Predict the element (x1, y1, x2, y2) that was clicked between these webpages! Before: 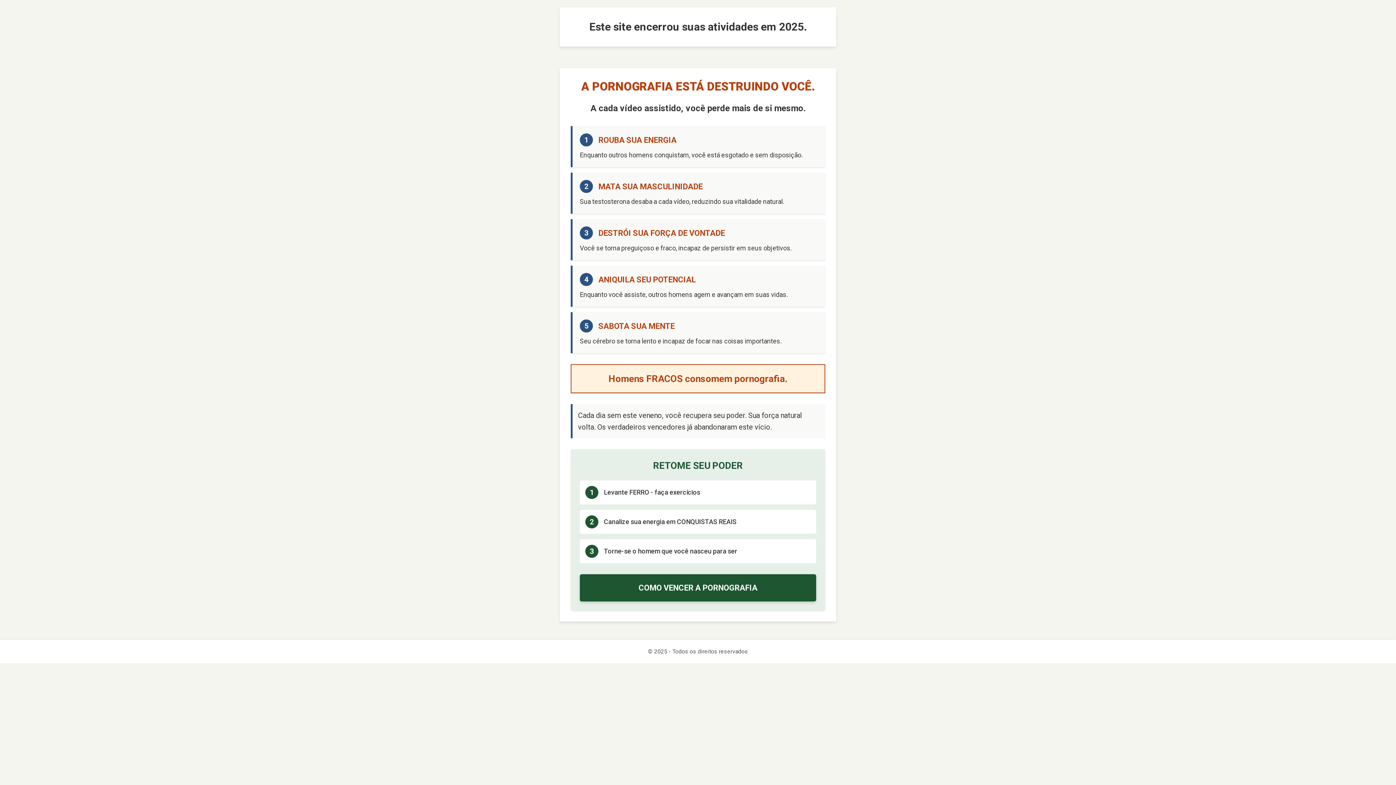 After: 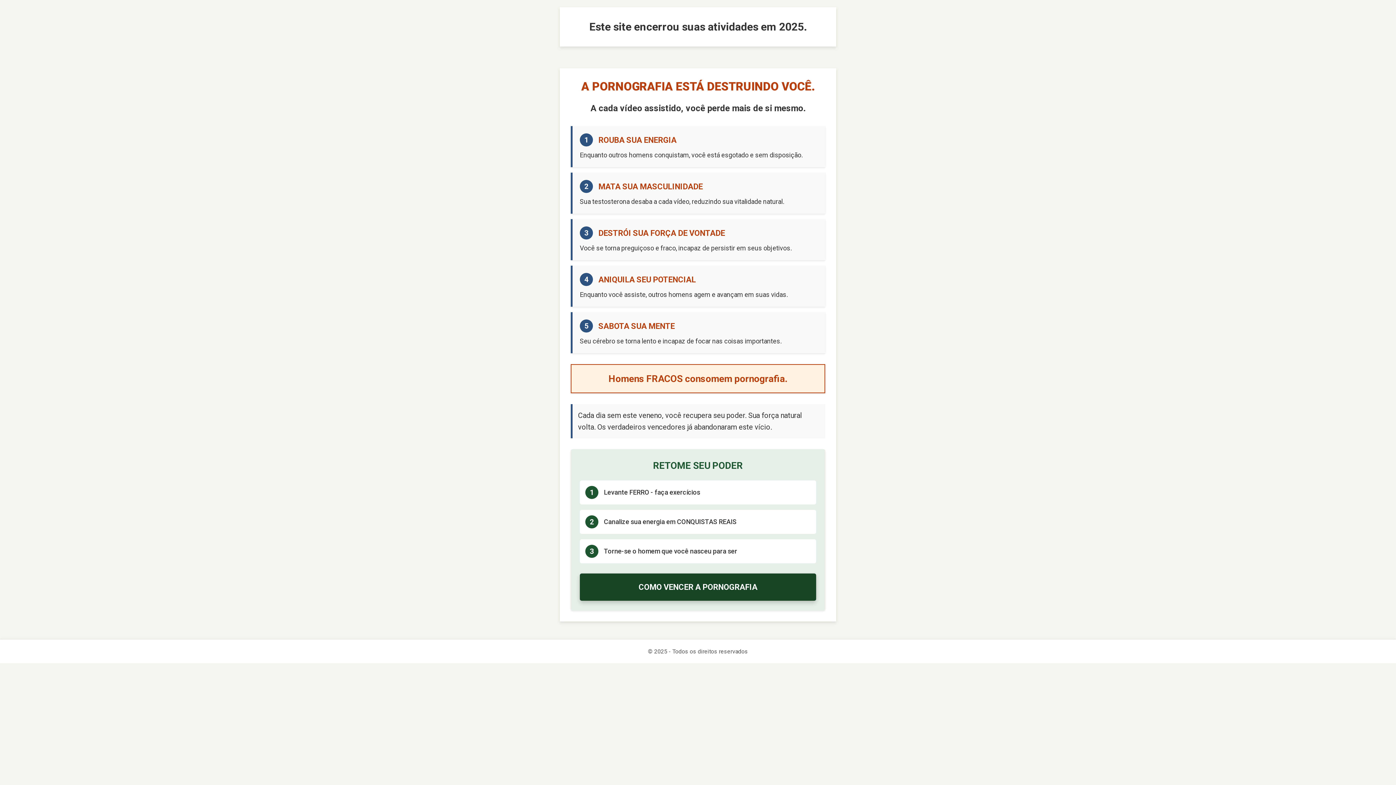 Action: bbox: (580, 574, 816, 601) label: COMO VENCER A PORNOGRAFIA